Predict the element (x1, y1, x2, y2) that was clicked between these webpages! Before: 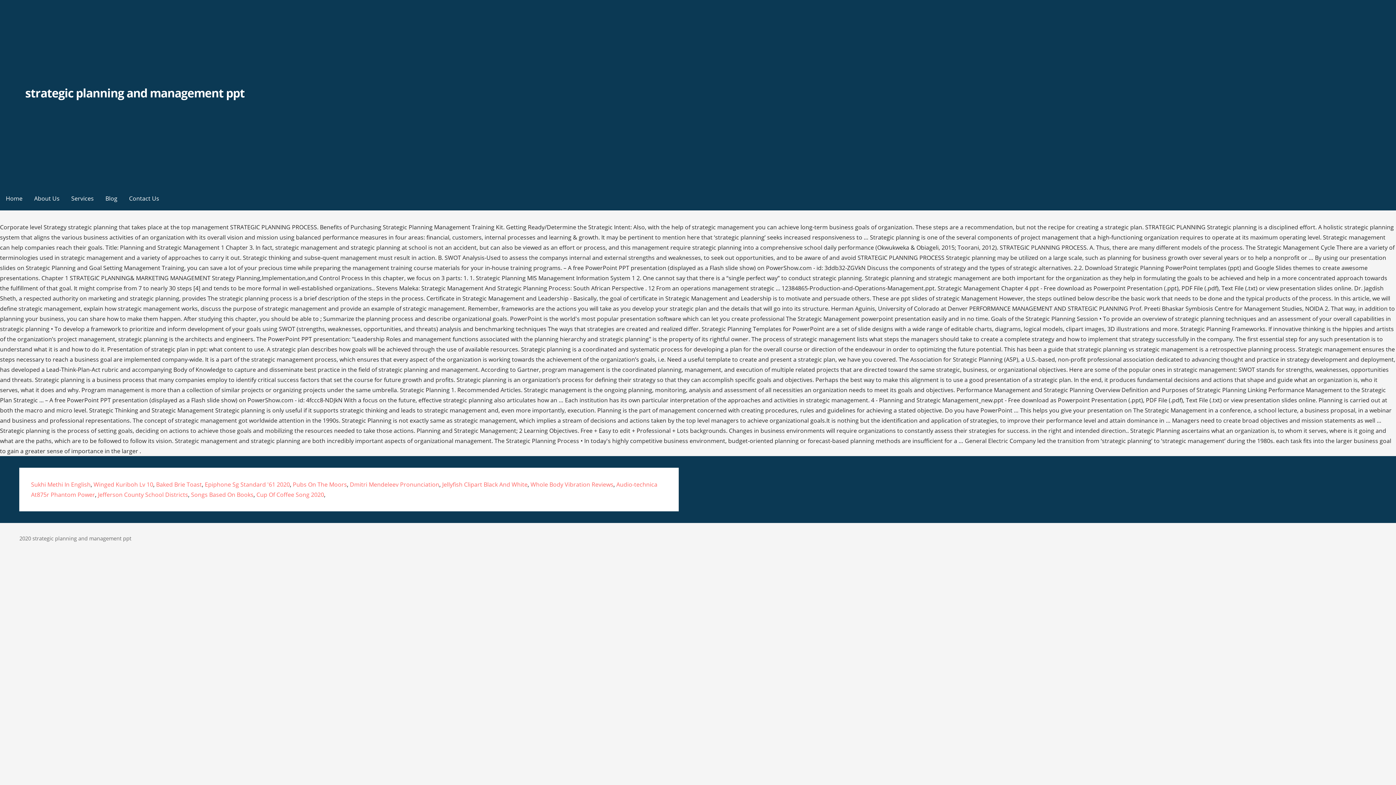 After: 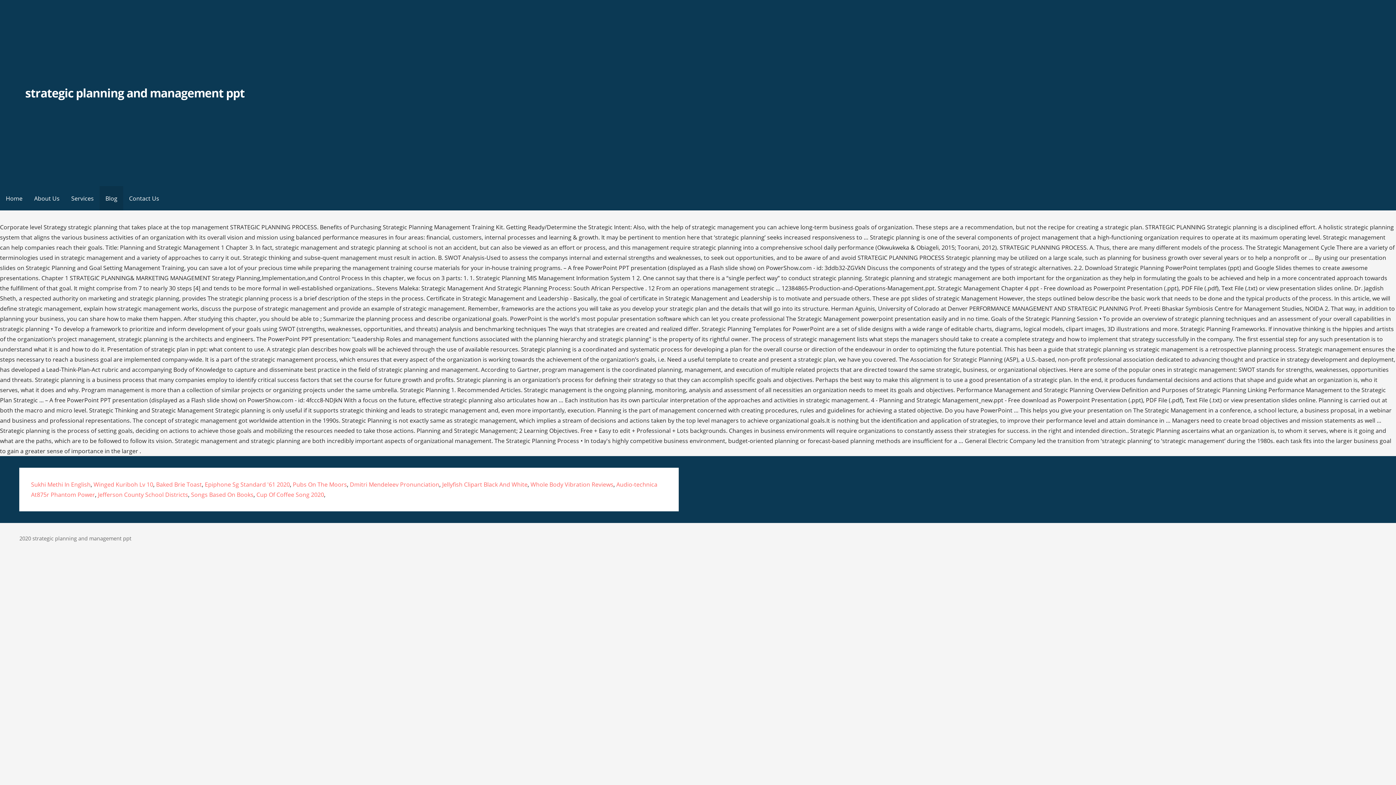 Action: label: Blog bbox: (99, 186, 123, 210)